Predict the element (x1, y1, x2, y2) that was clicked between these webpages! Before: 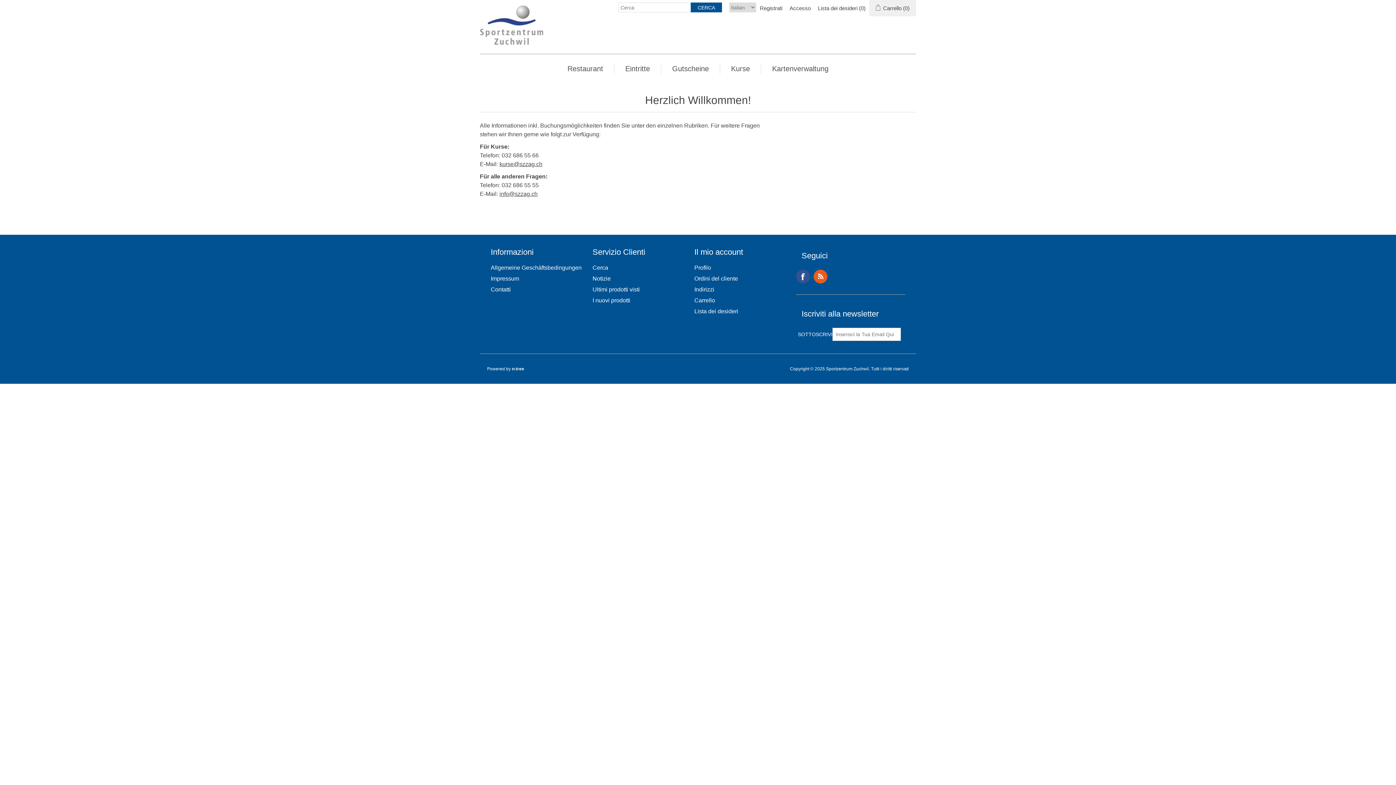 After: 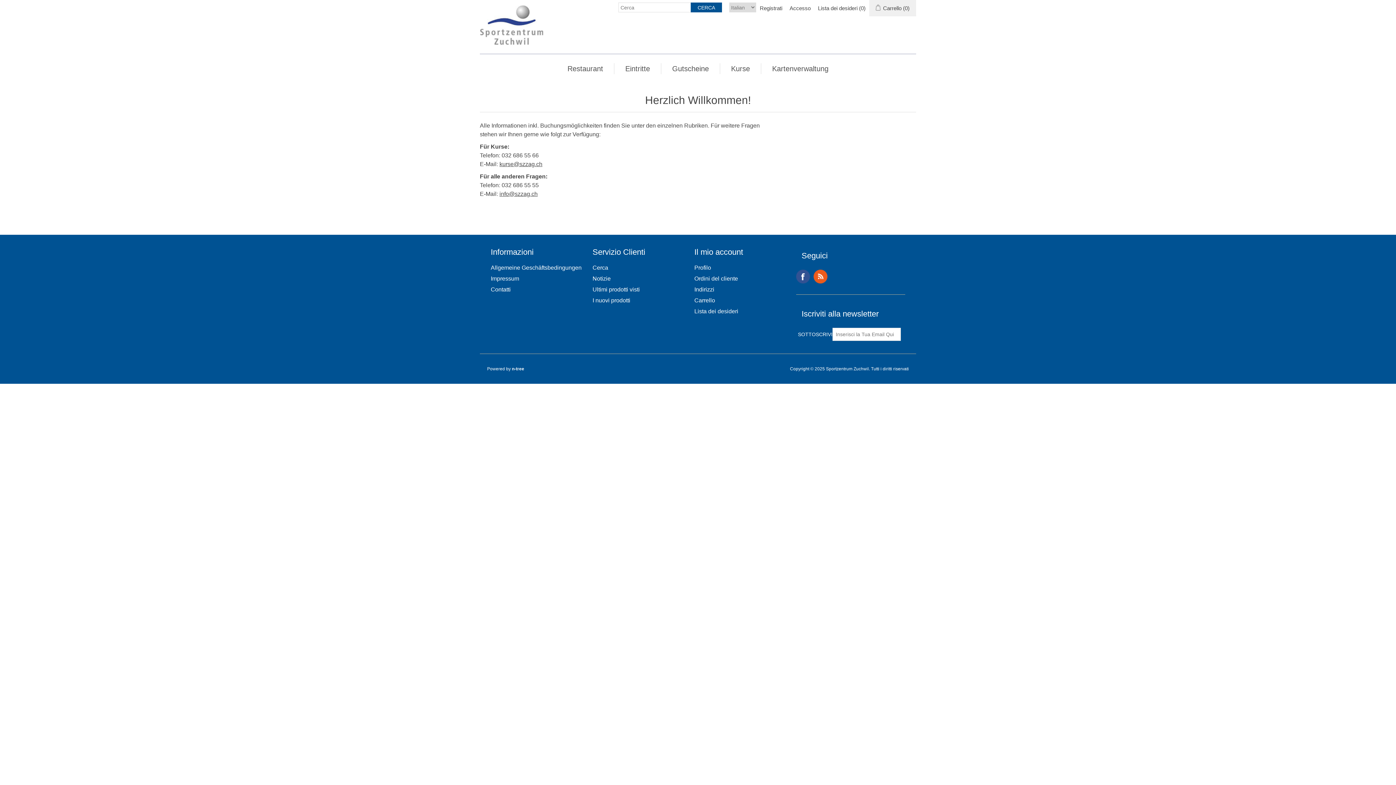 Action: bbox: (480, 0, 550, 46)